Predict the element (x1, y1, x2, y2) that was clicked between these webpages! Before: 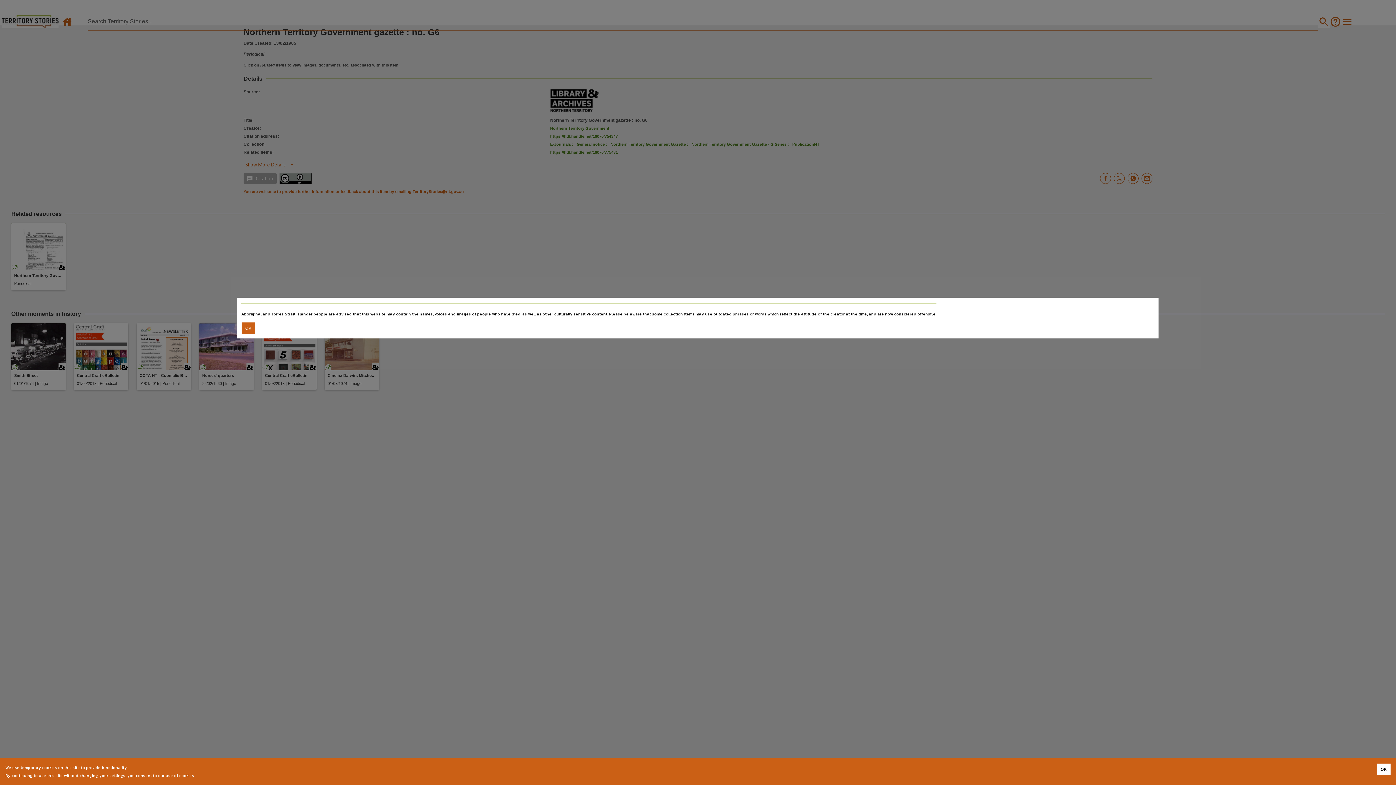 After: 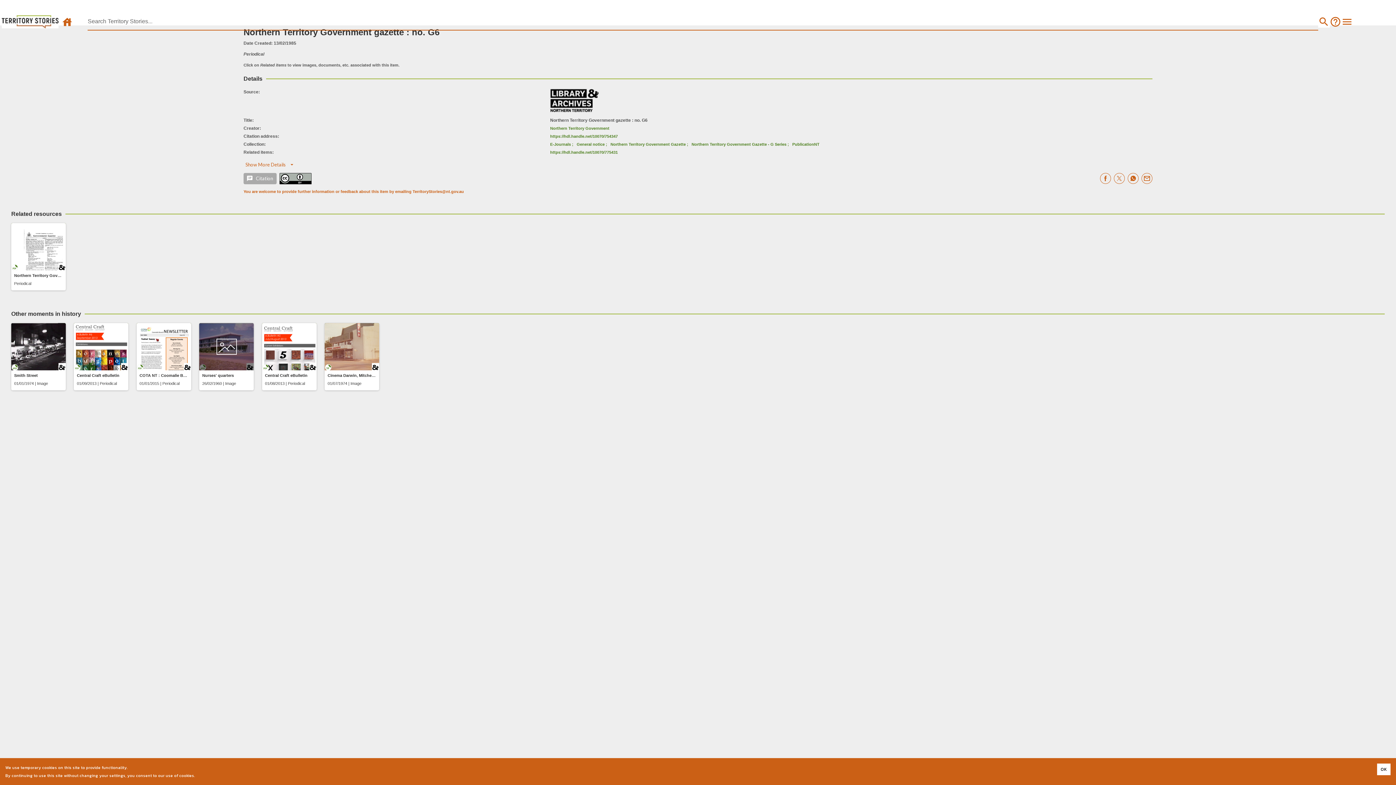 Action: bbox: (241, 322, 255, 334) label: Accept cookies